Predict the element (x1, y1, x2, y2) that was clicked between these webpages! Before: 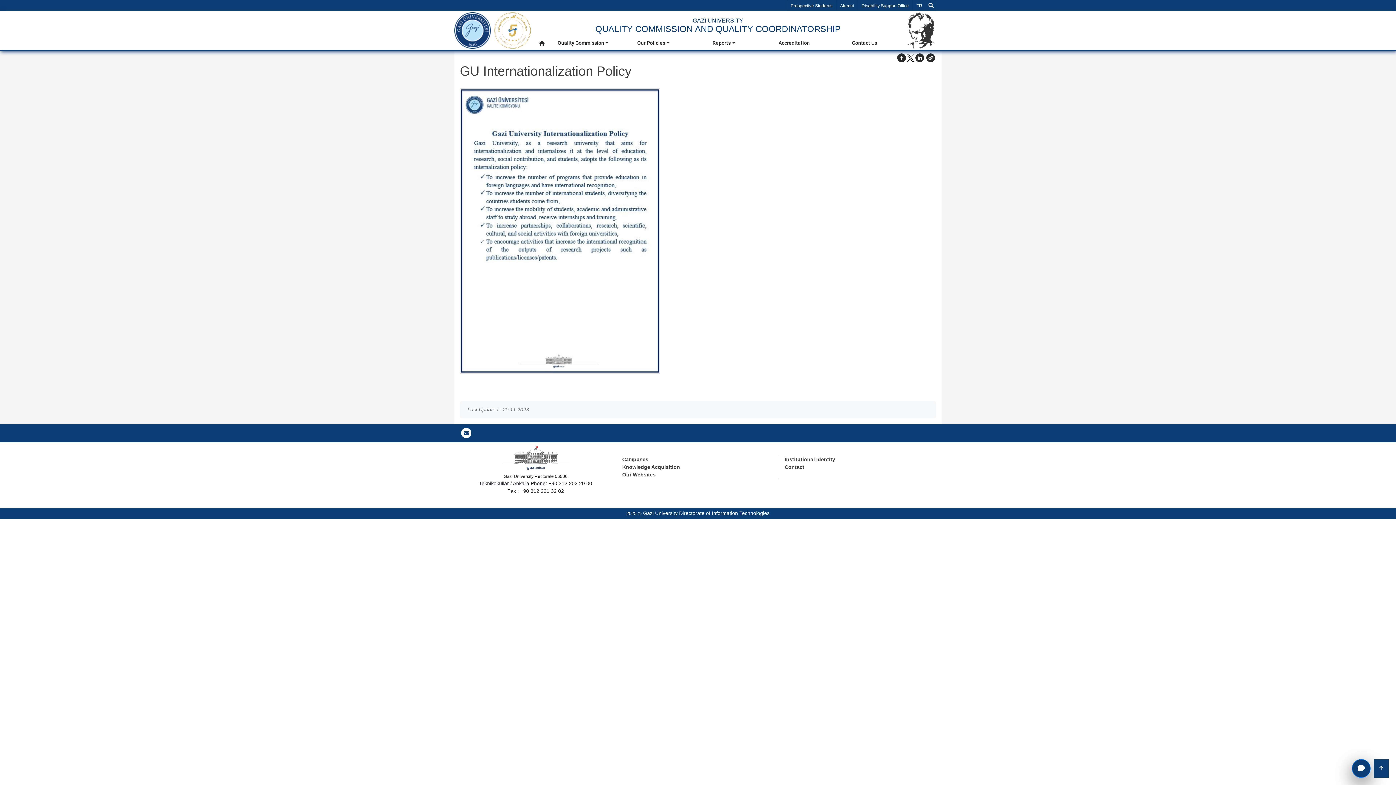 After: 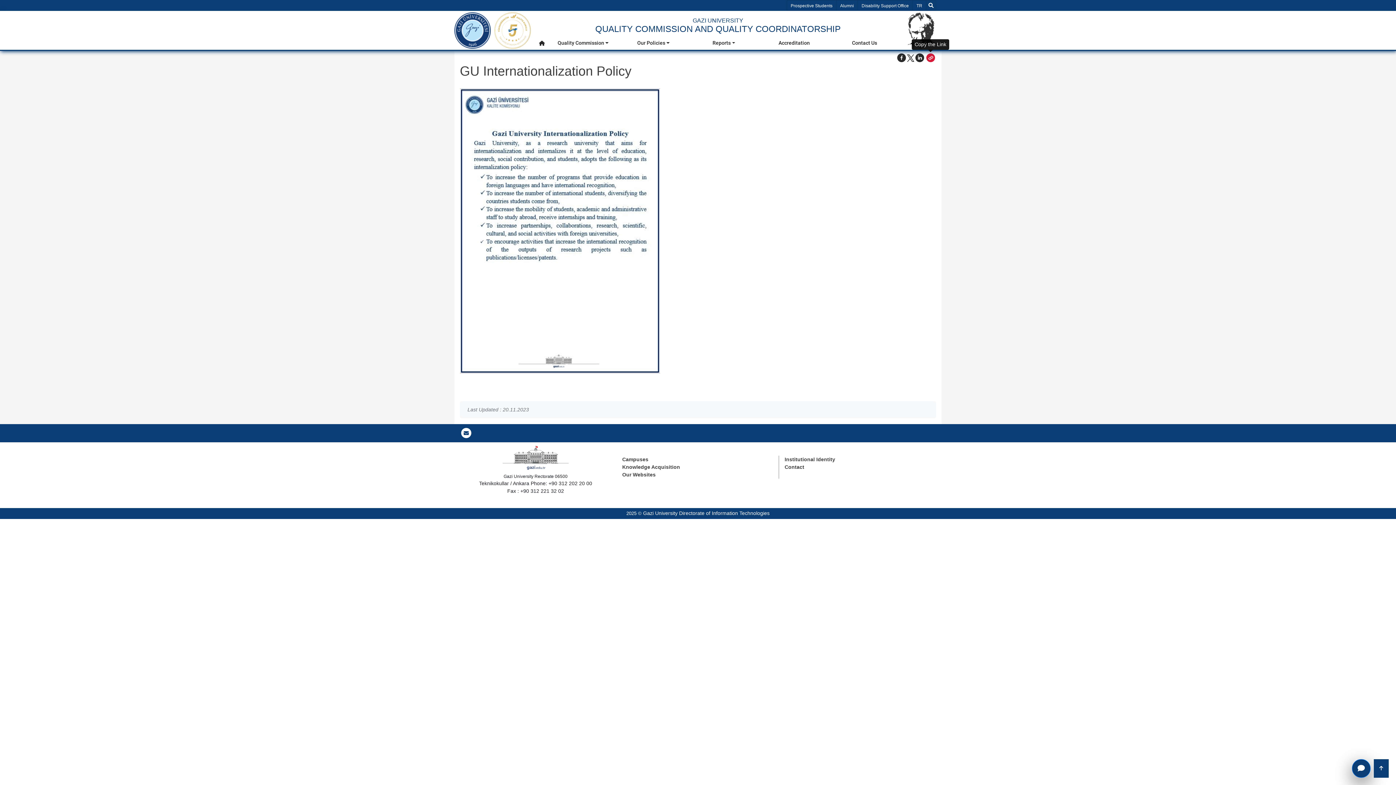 Action: bbox: (925, 52, 936, 63) label: Copy the Link